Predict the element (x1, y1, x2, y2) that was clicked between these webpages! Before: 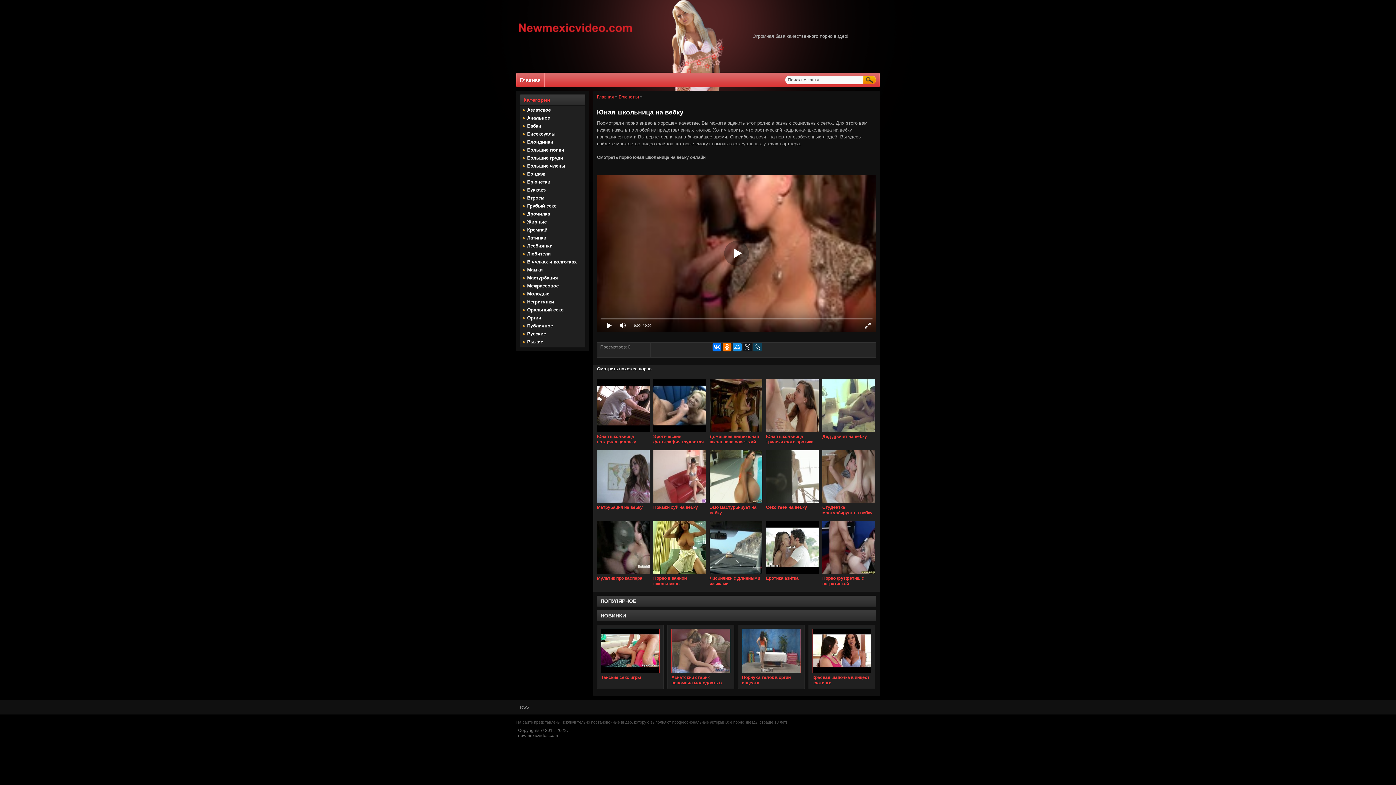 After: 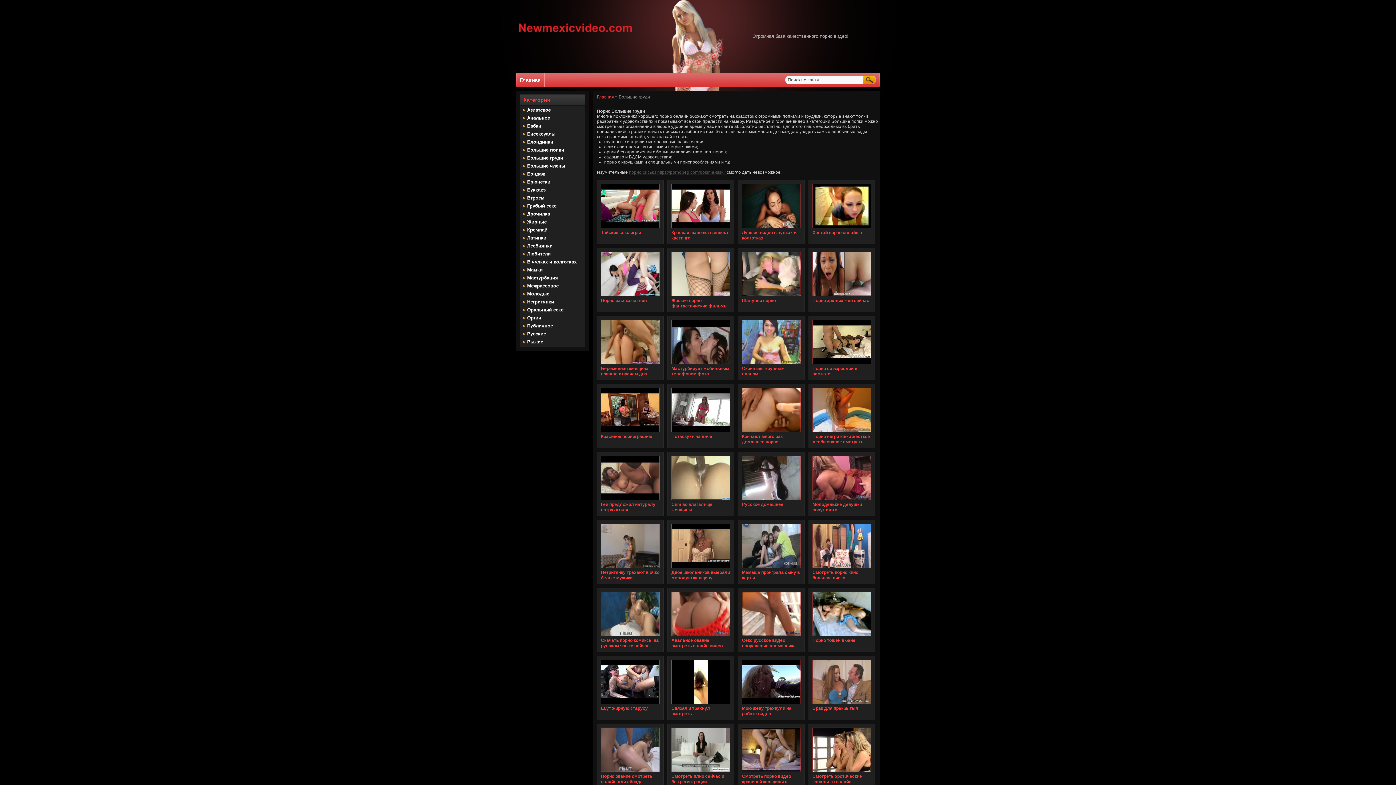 Action: label: Большие груди bbox: (520, 154, 585, 161)